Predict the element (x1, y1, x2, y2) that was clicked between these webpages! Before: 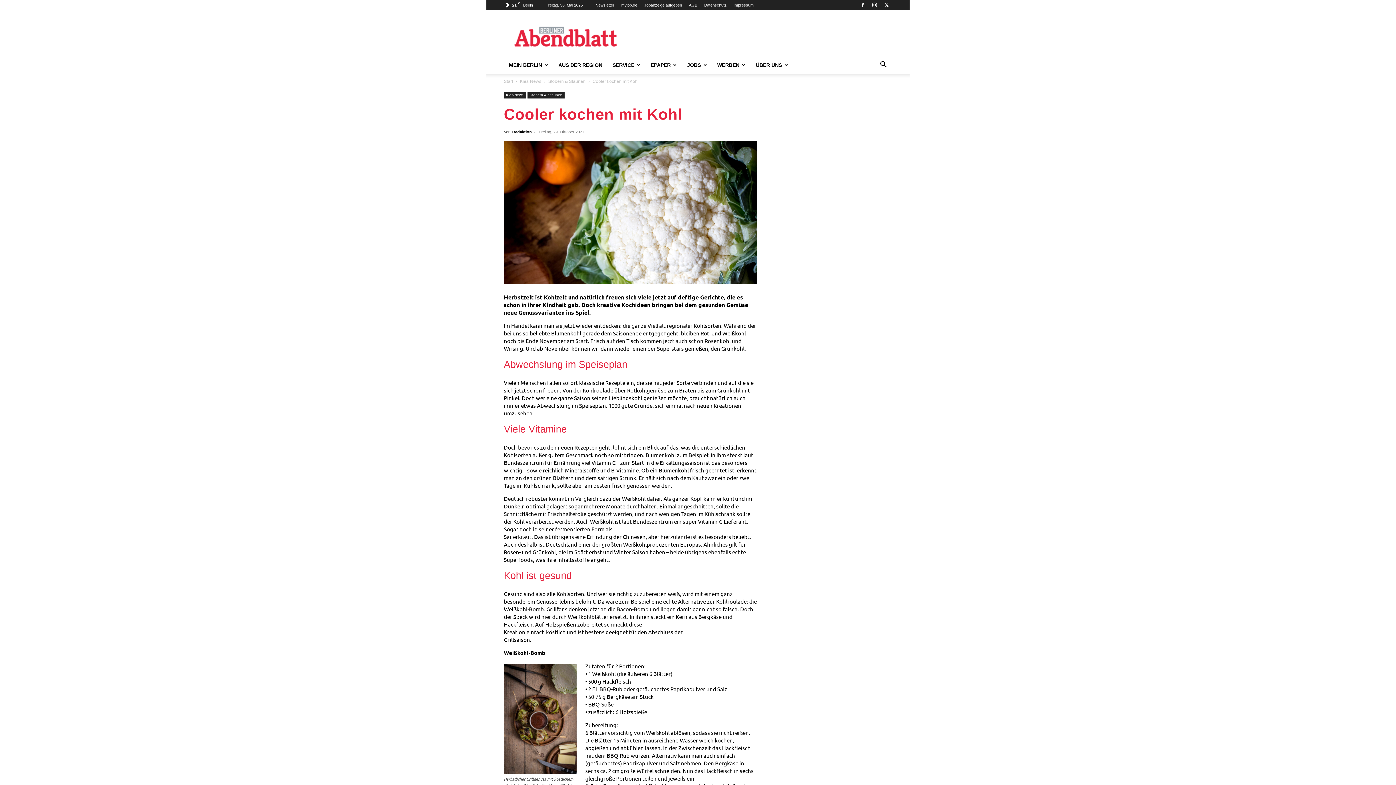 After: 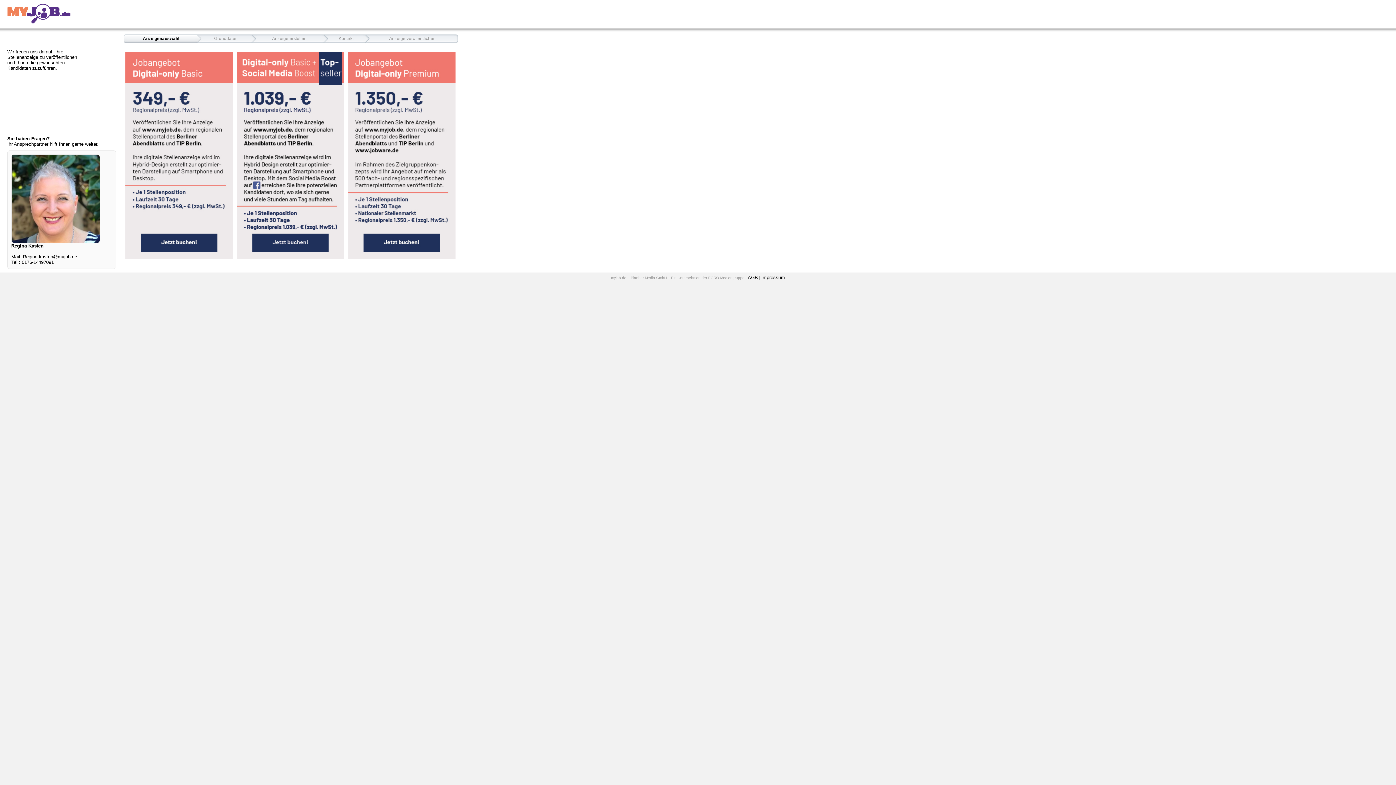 Action: label: Jobanzeige aufgeben bbox: (644, 2, 682, 7)